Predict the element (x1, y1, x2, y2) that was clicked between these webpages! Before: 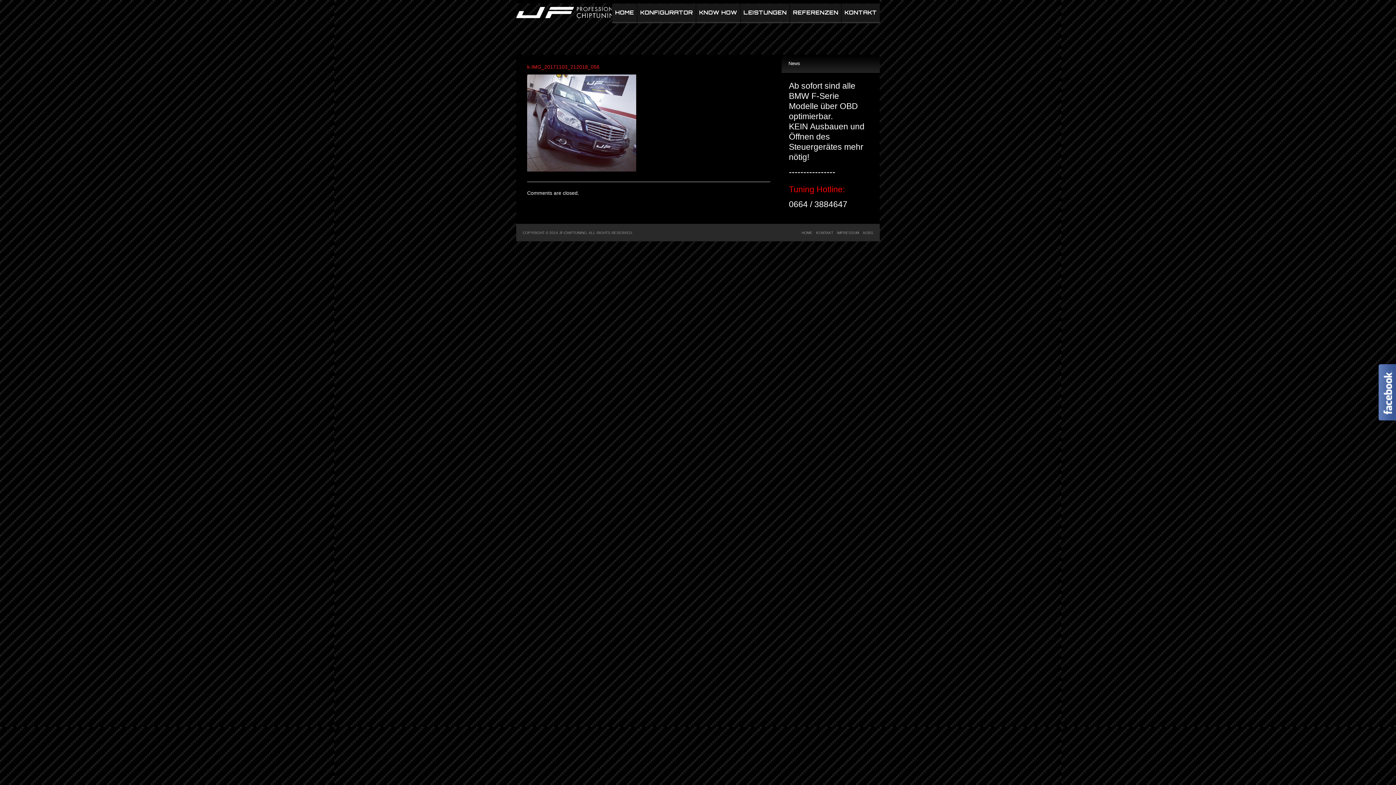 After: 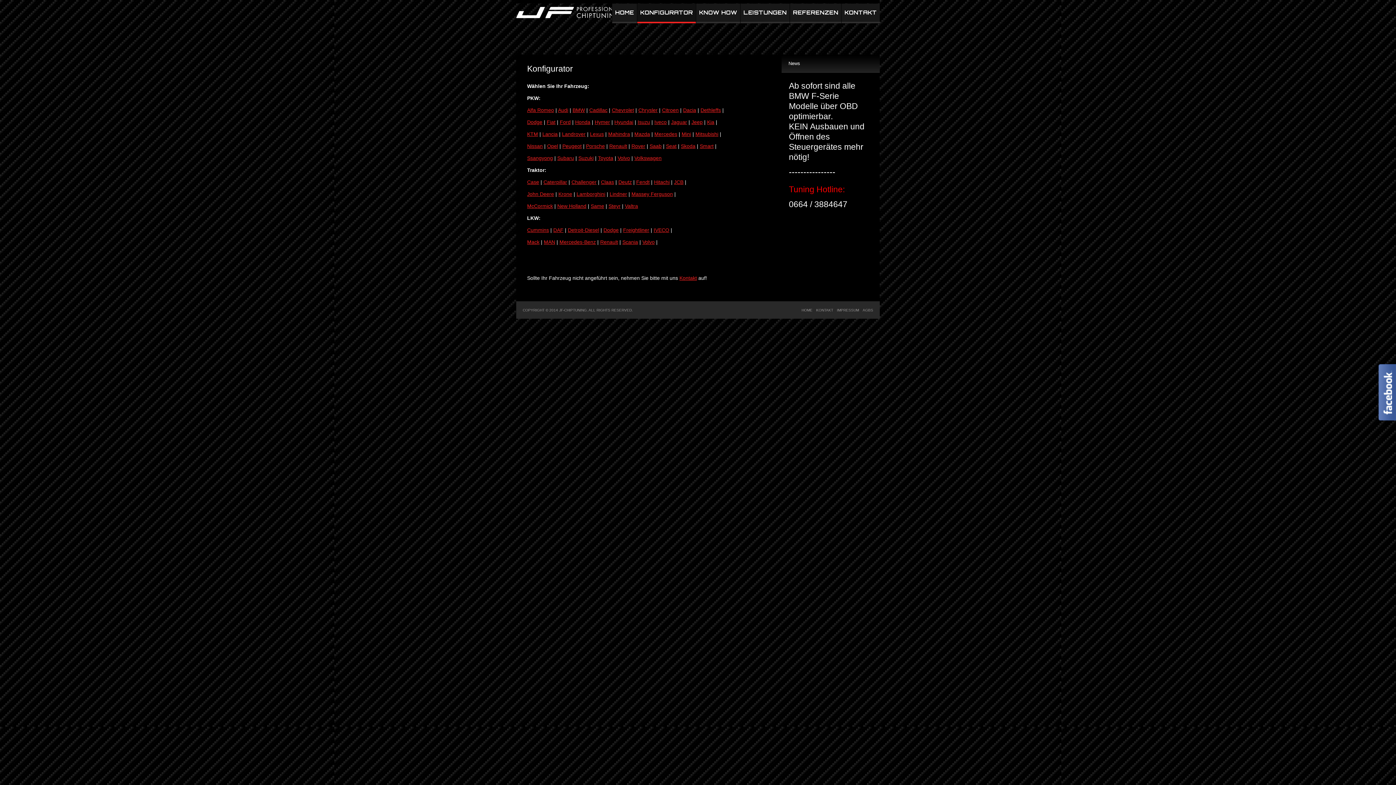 Action: label: KONFIGURATOR bbox: (637, 3, 696, 23)